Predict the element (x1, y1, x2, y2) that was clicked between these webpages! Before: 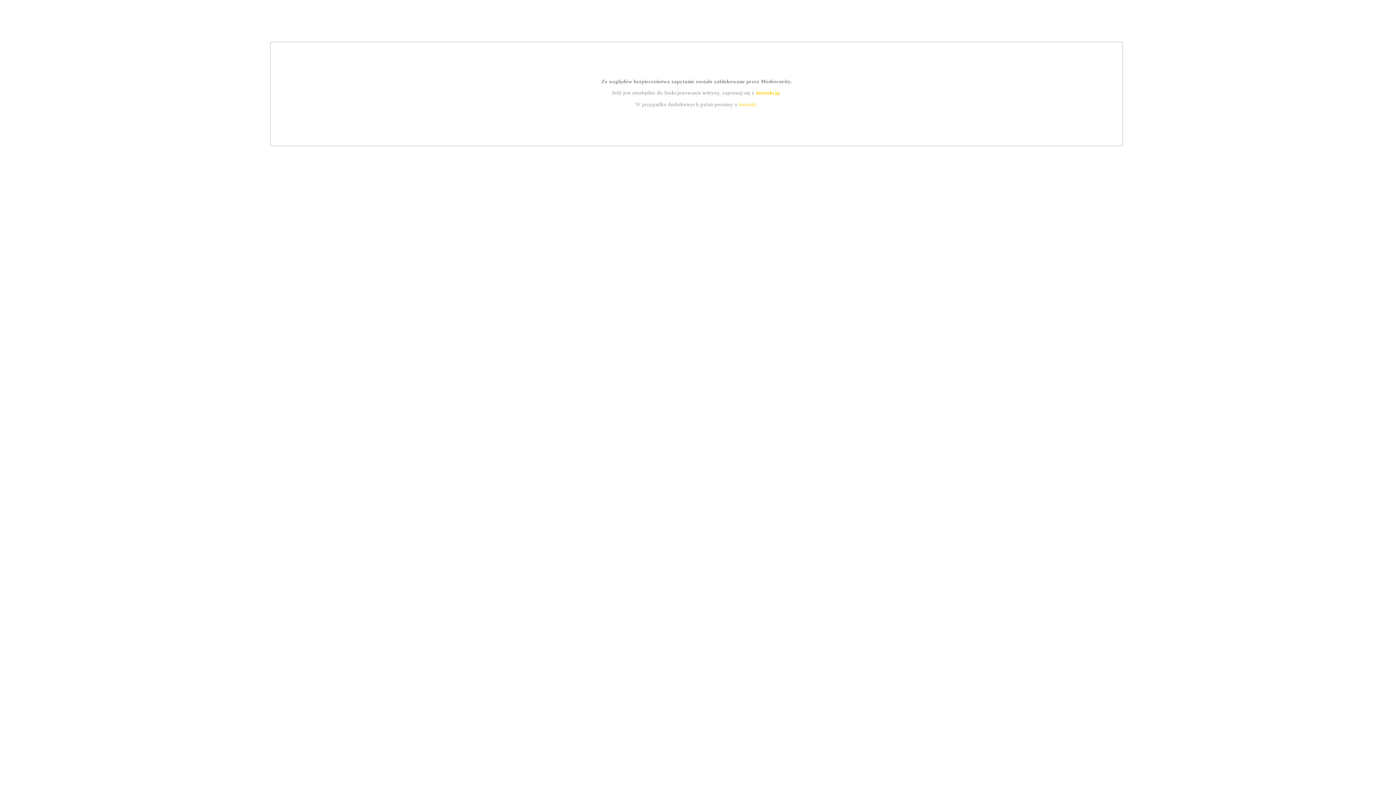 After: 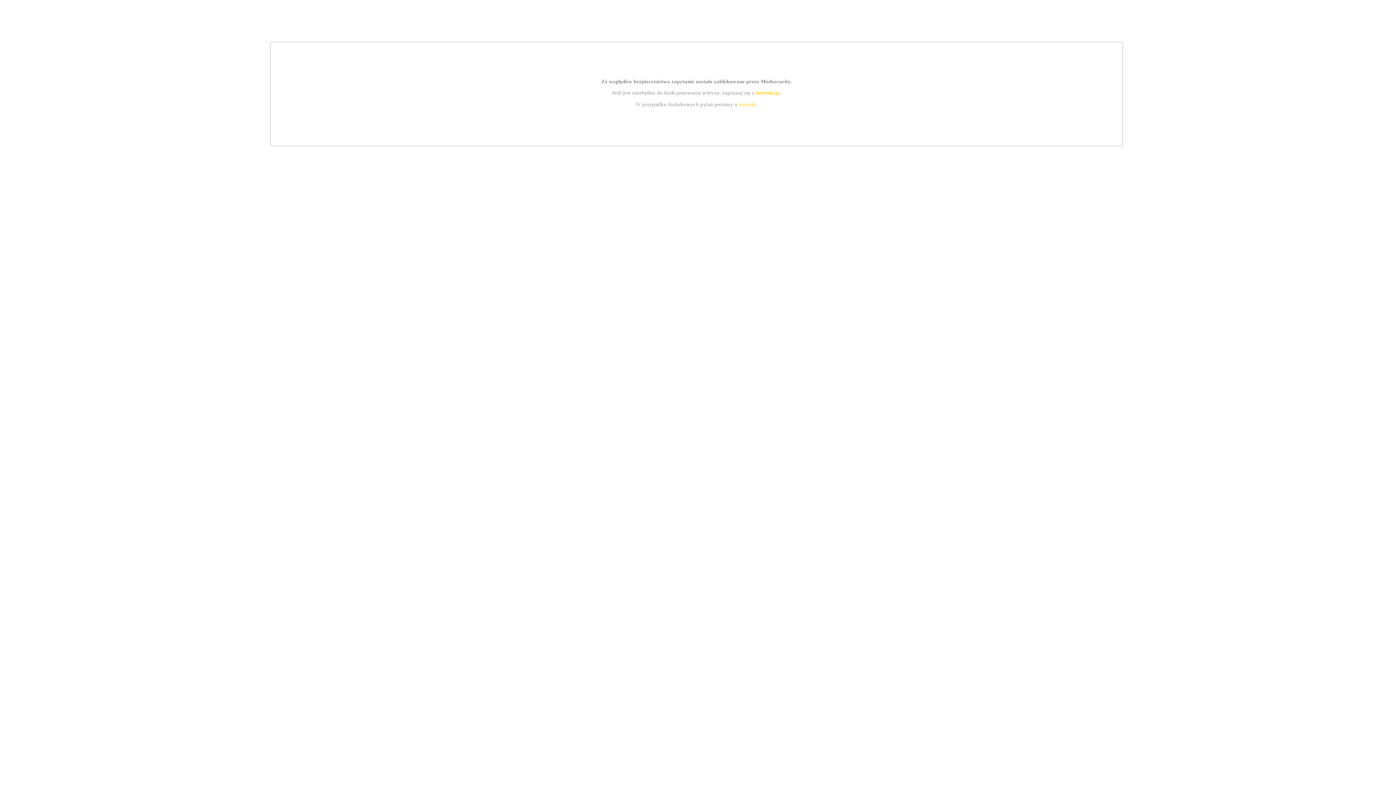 Action: label: kontakt bbox: (739, 101, 756, 107)